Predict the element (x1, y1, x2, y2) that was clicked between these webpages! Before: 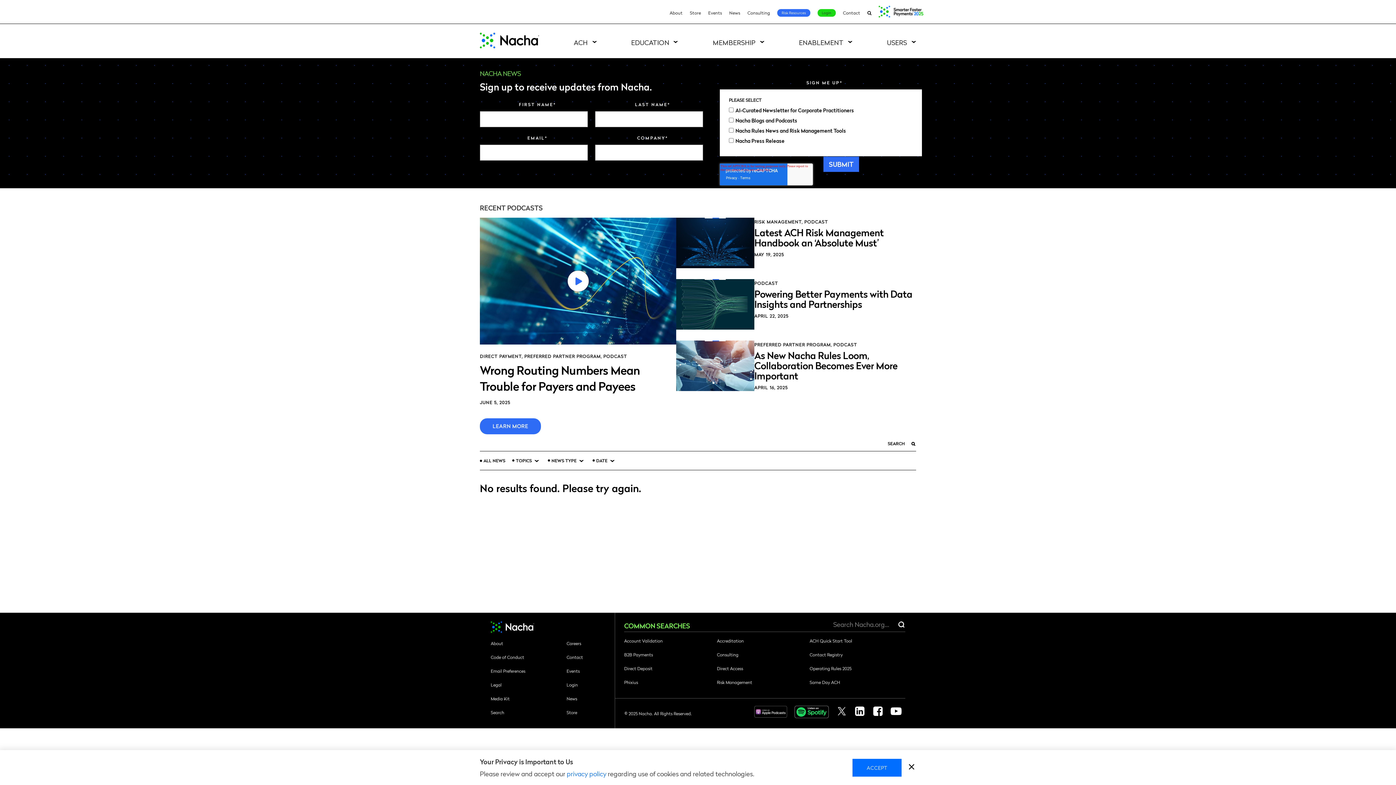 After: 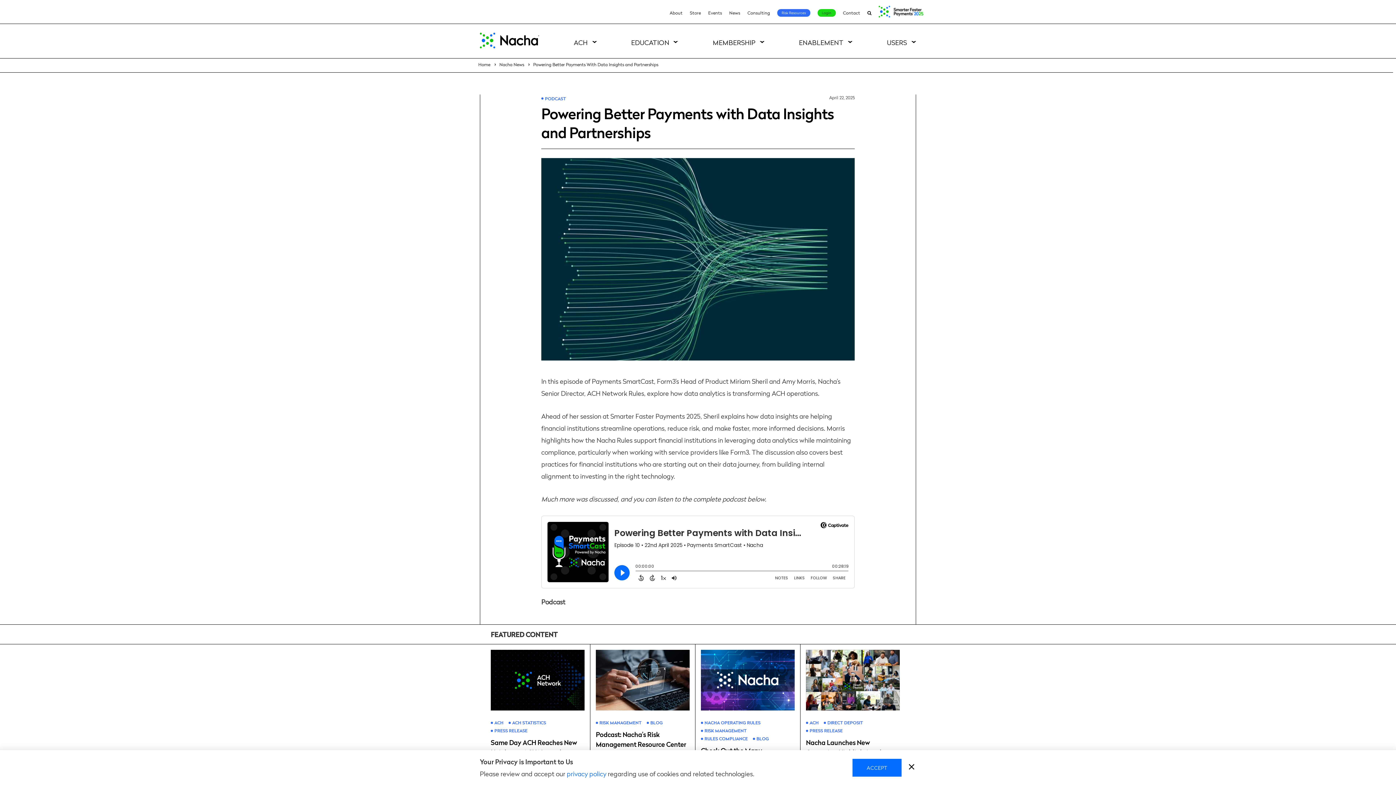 Action: bbox: (754, 287, 912, 310) label: Powering Better Payments with Data Insights and Partnerships